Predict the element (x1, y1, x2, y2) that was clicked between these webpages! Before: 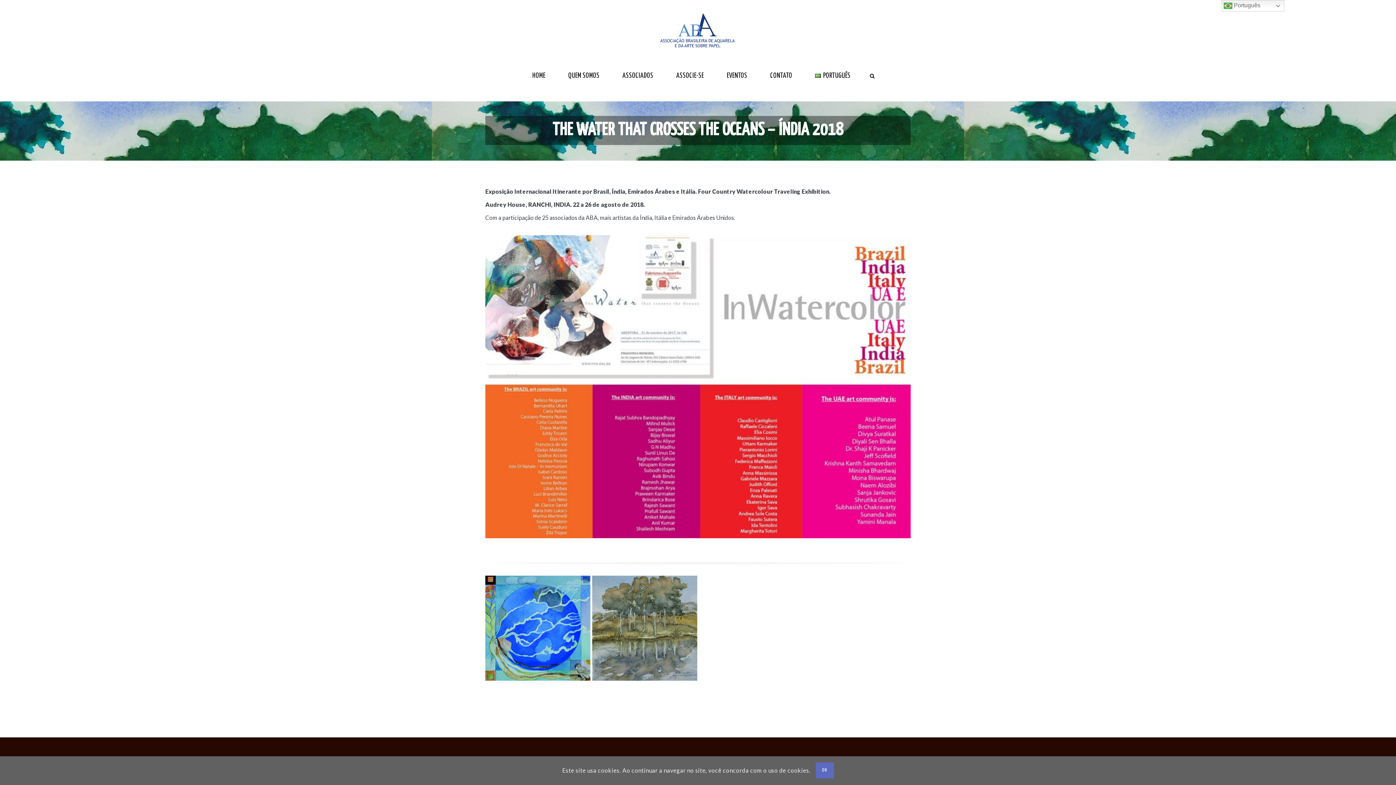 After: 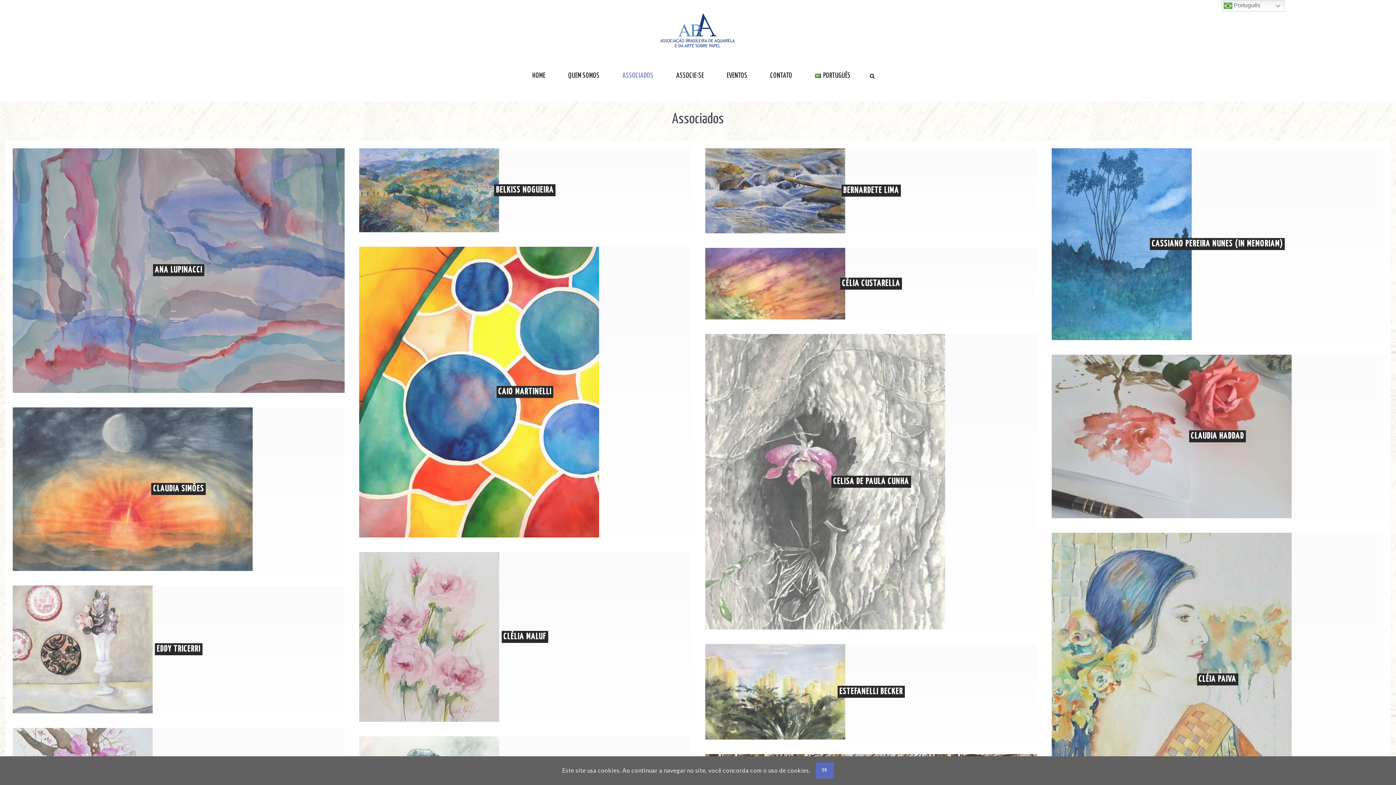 Action: bbox: (611, 63, 664, 88) label: ASSOCIADOS